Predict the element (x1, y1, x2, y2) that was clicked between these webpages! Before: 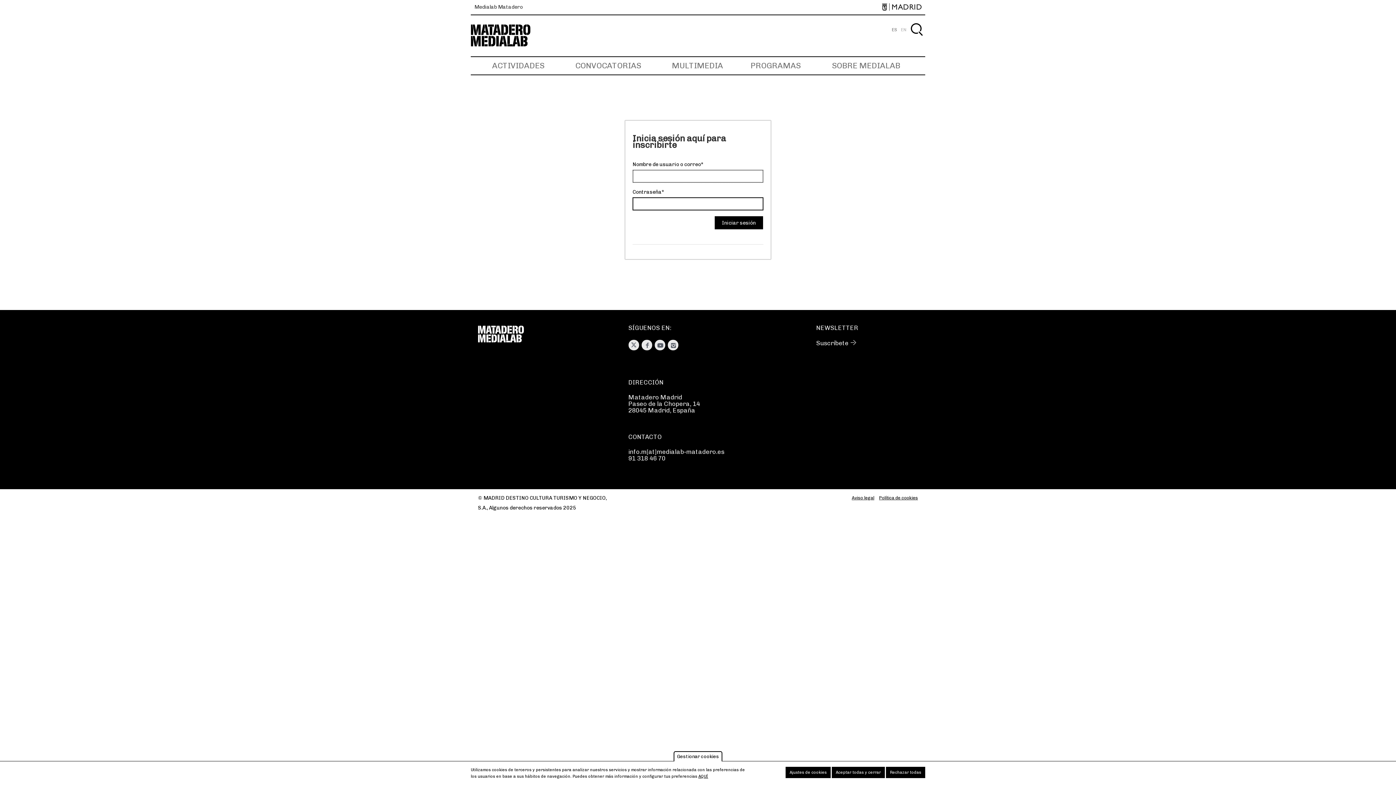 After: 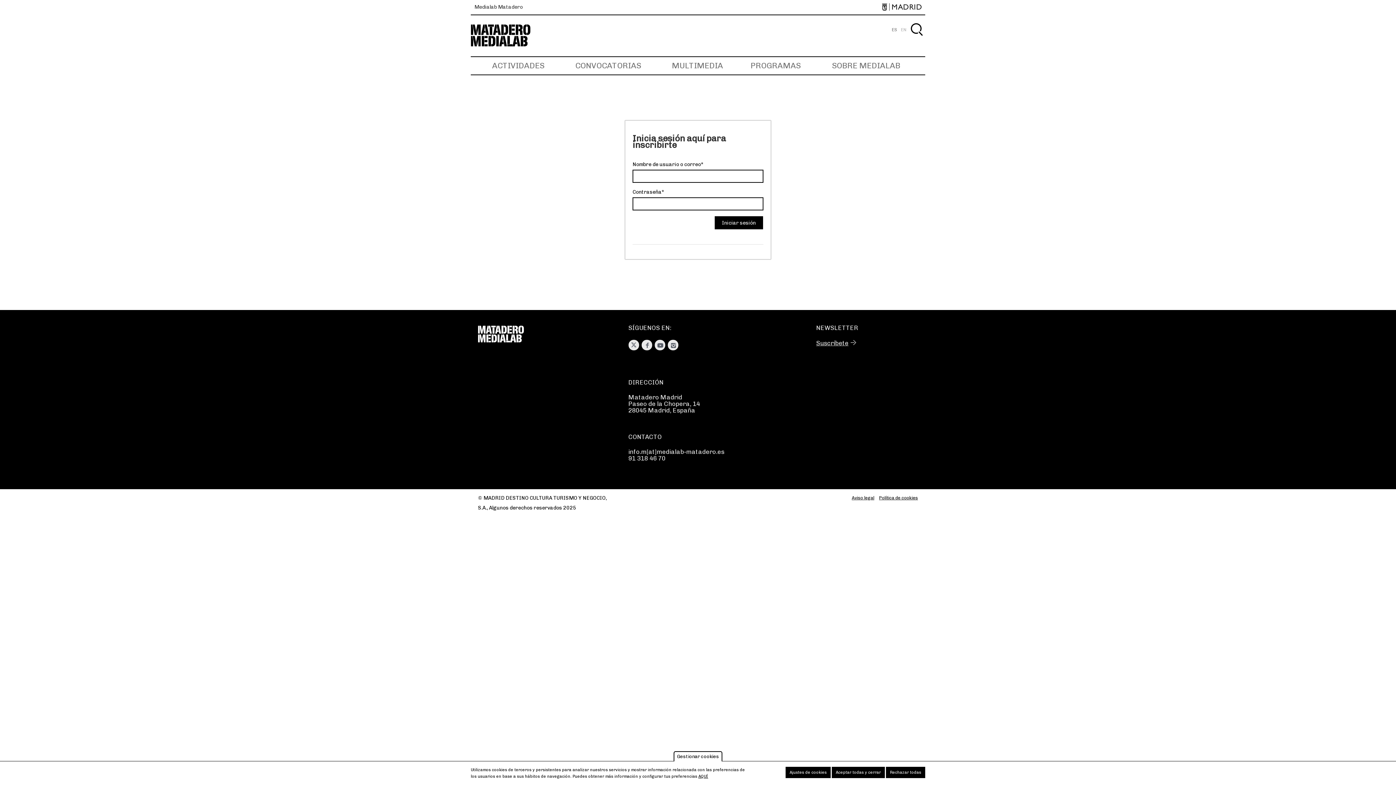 Action: label: Suscríbete bbox: (816, 339, 856, 346)